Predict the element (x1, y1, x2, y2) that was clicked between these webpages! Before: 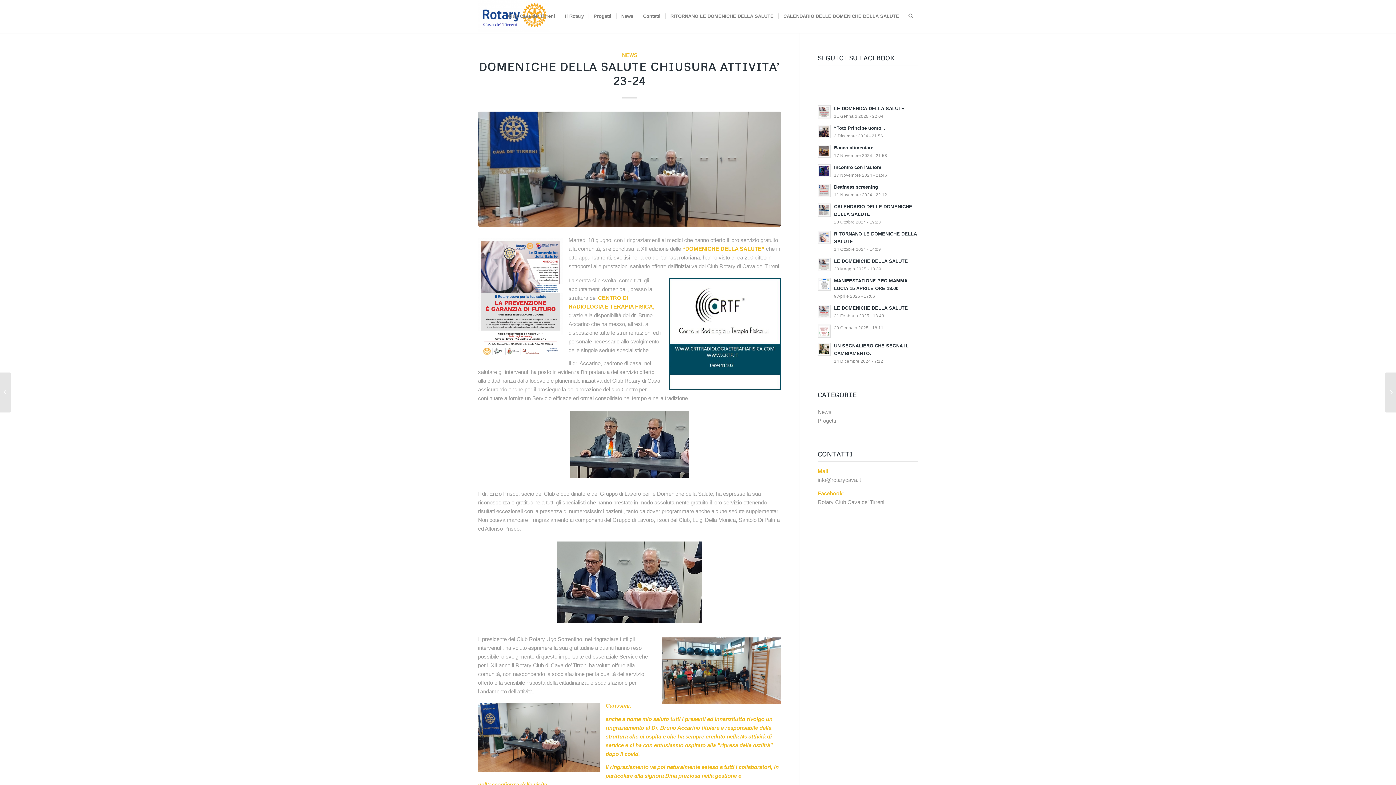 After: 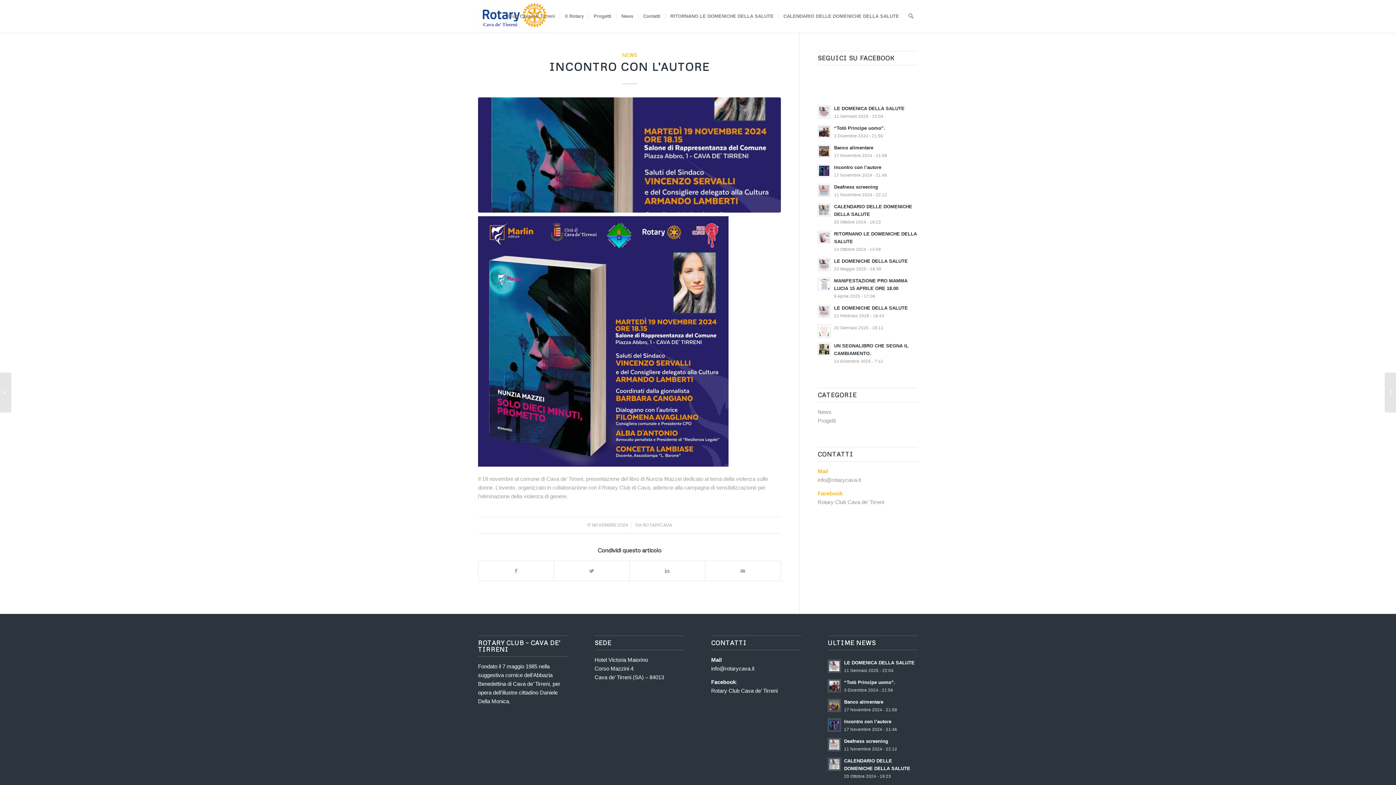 Action: label: Incontro con l’autore
17 Novembre 2024 - 21:46 bbox: (817, 162, 918, 178)